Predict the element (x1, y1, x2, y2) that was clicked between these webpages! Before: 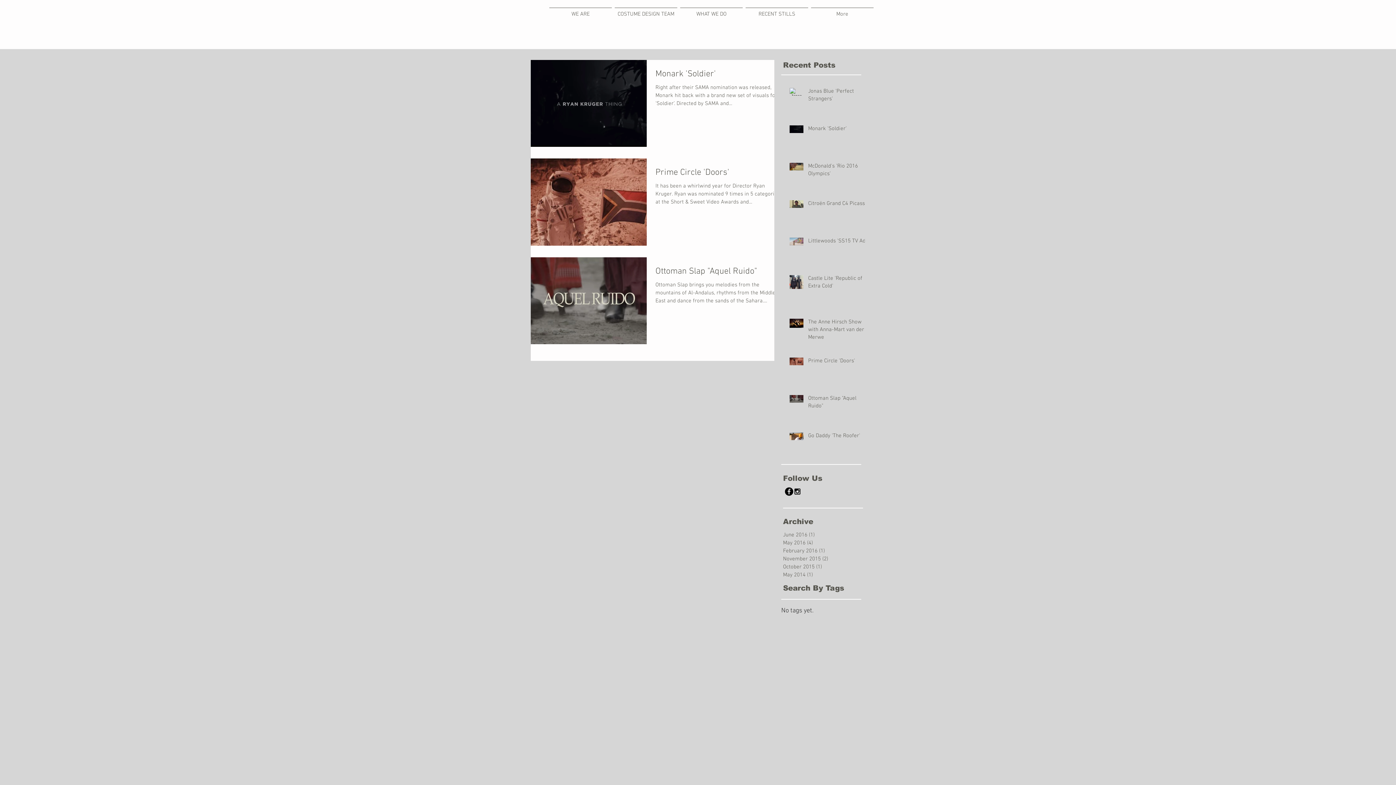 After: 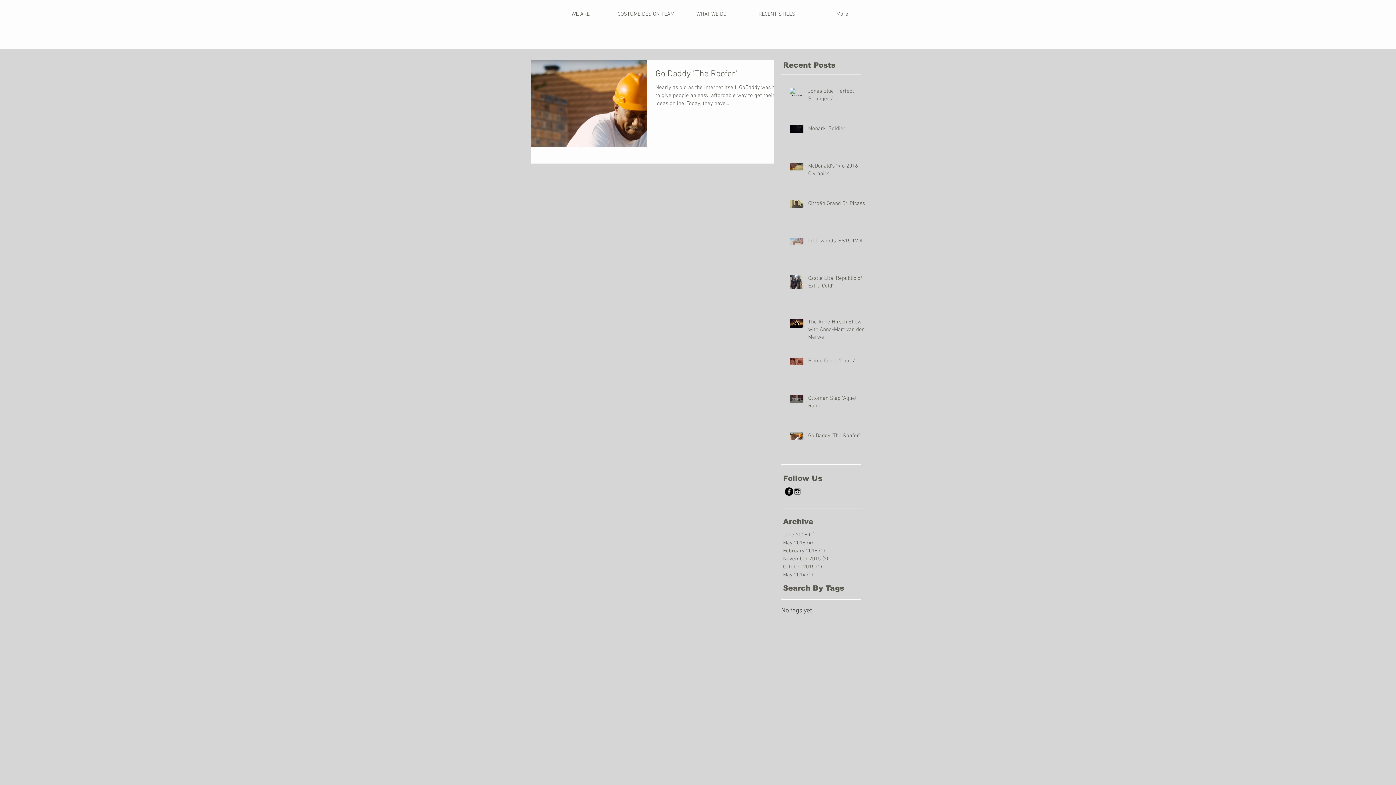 Action: bbox: (783, 571, 859, 579) label: May 2014 (1)
1 post